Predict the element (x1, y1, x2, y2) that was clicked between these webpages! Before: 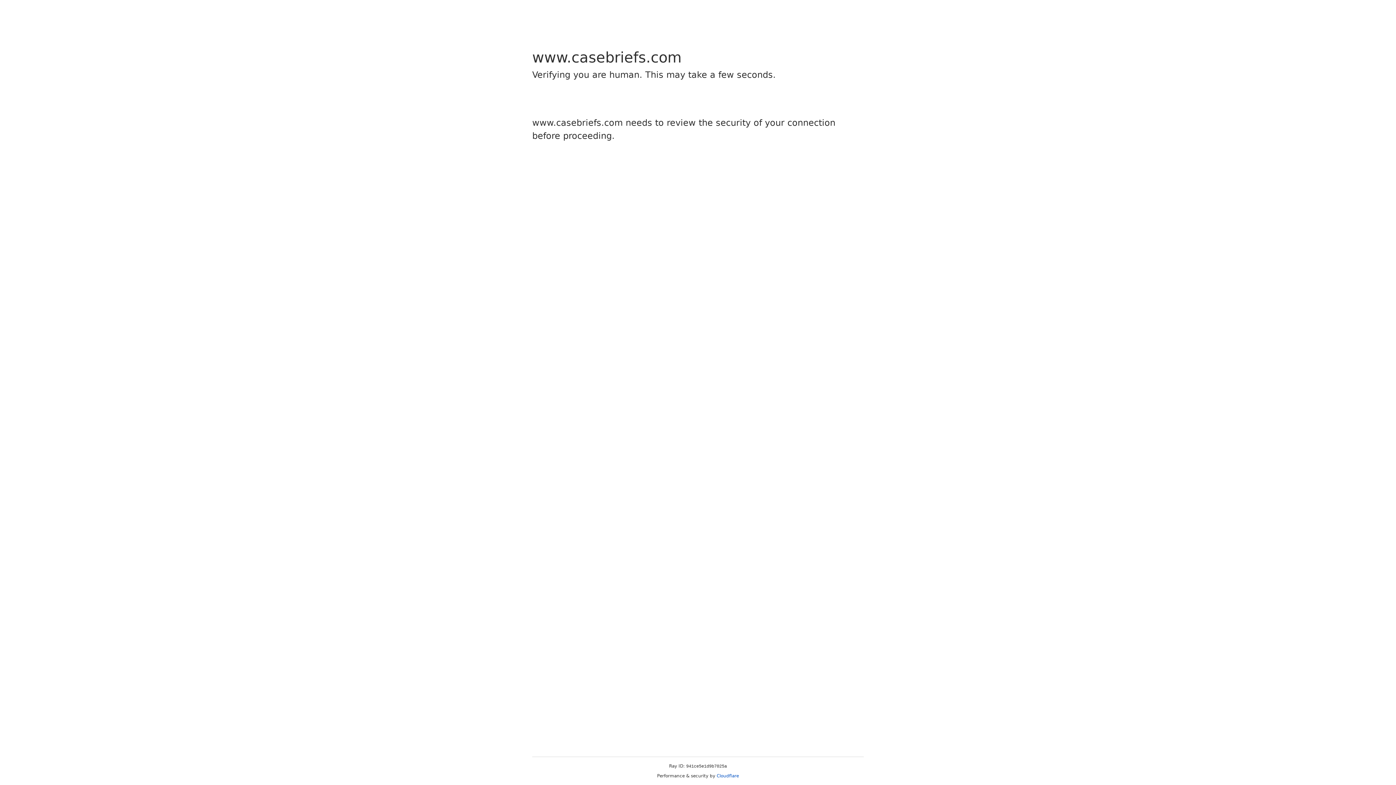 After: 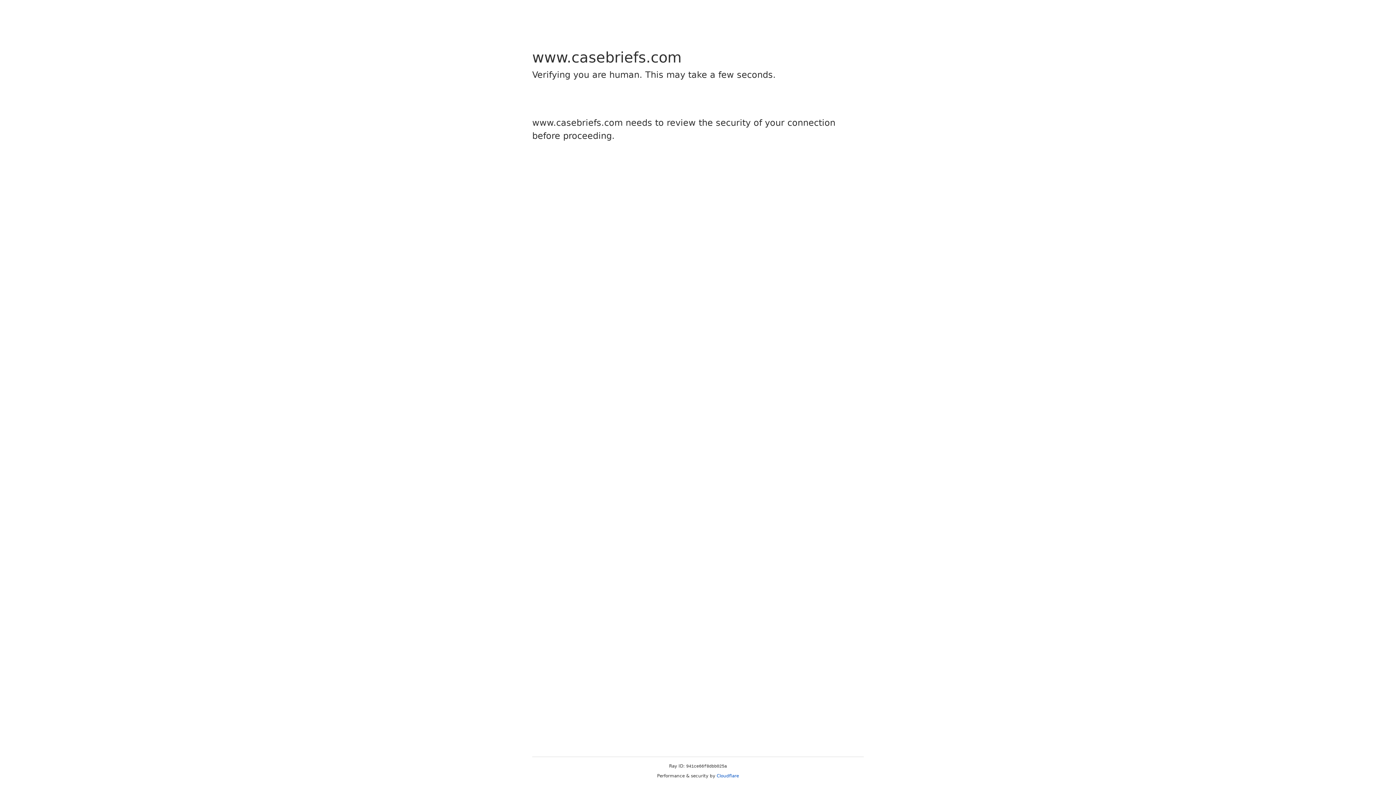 Action: bbox: (716, 773, 739, 778) label: Cloudflare